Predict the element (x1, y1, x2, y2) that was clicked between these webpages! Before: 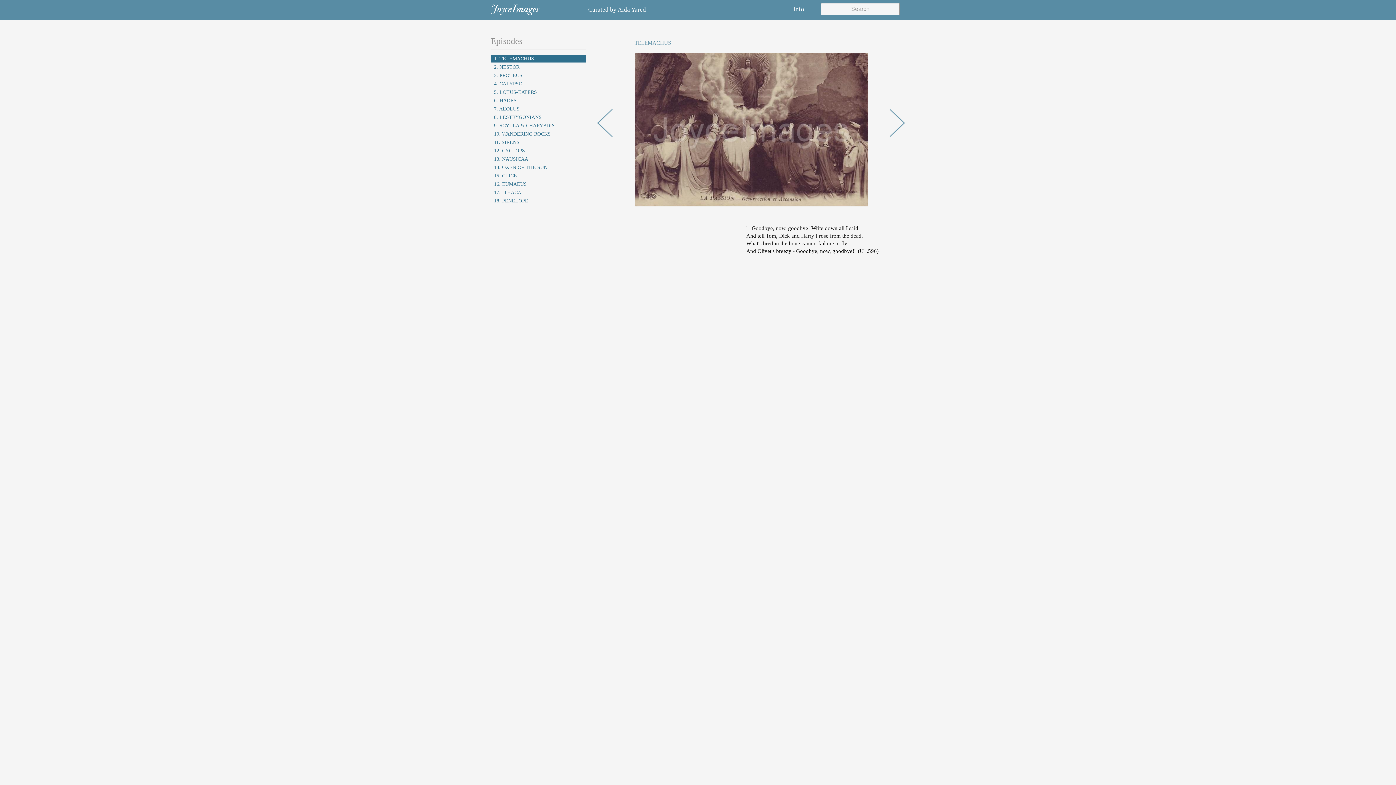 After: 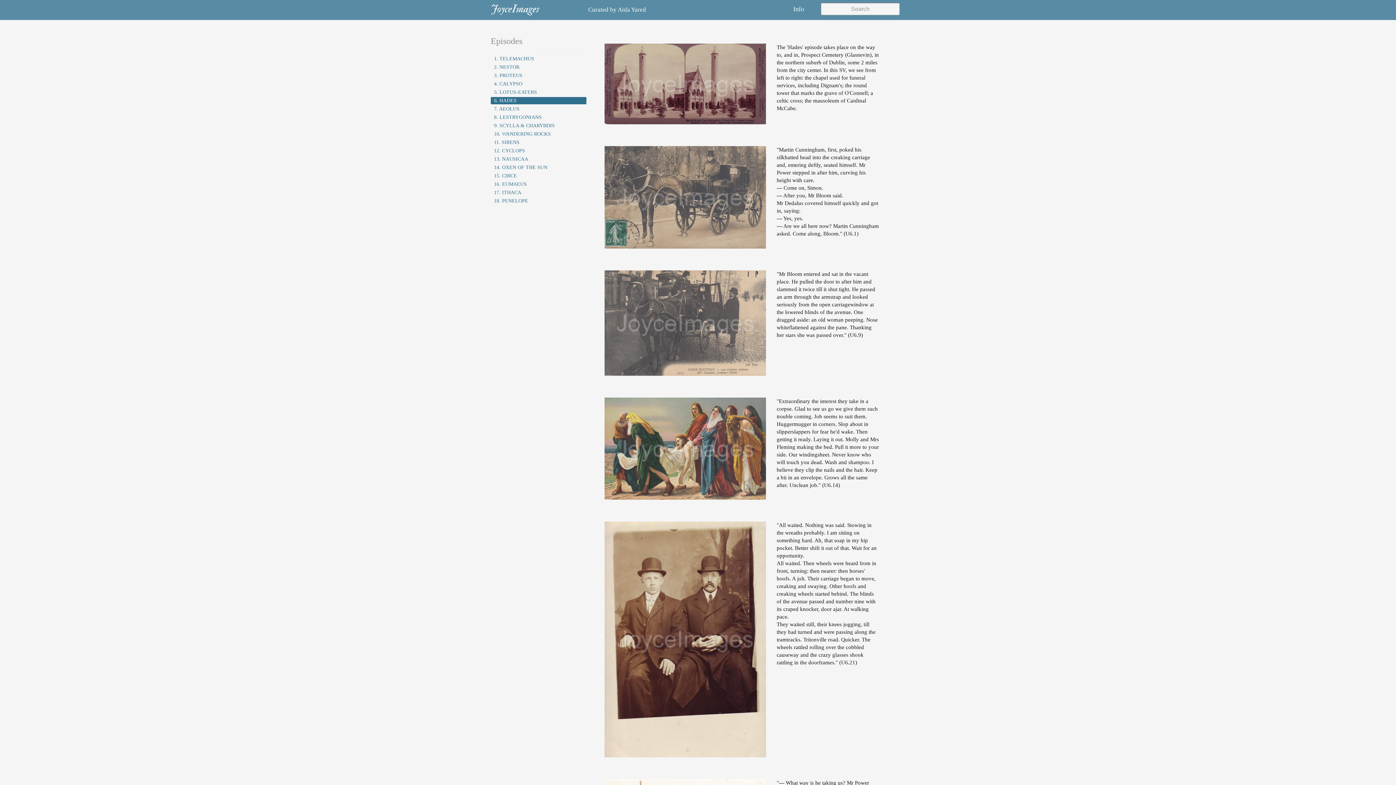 Action: label: 6. HADES bbox: (492, 97, 584, 104)